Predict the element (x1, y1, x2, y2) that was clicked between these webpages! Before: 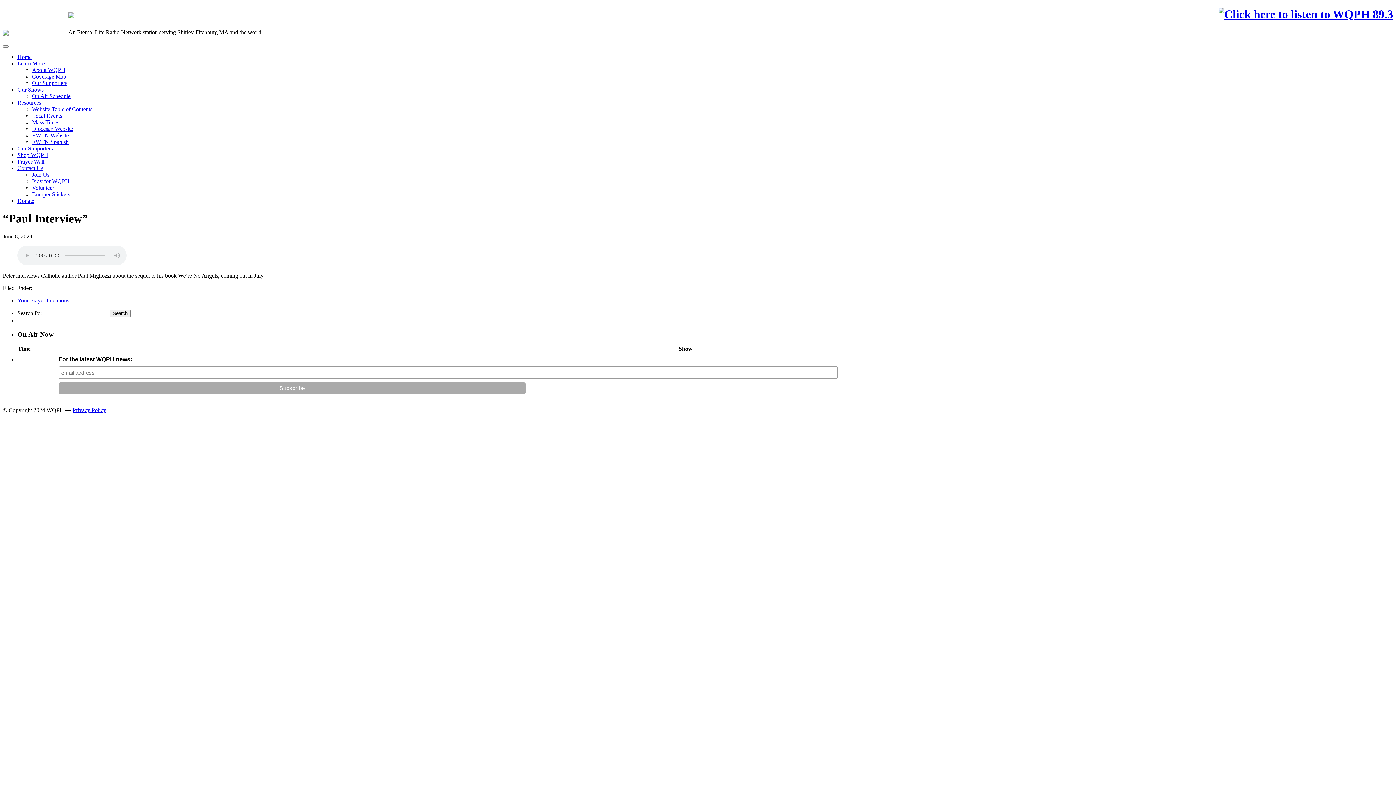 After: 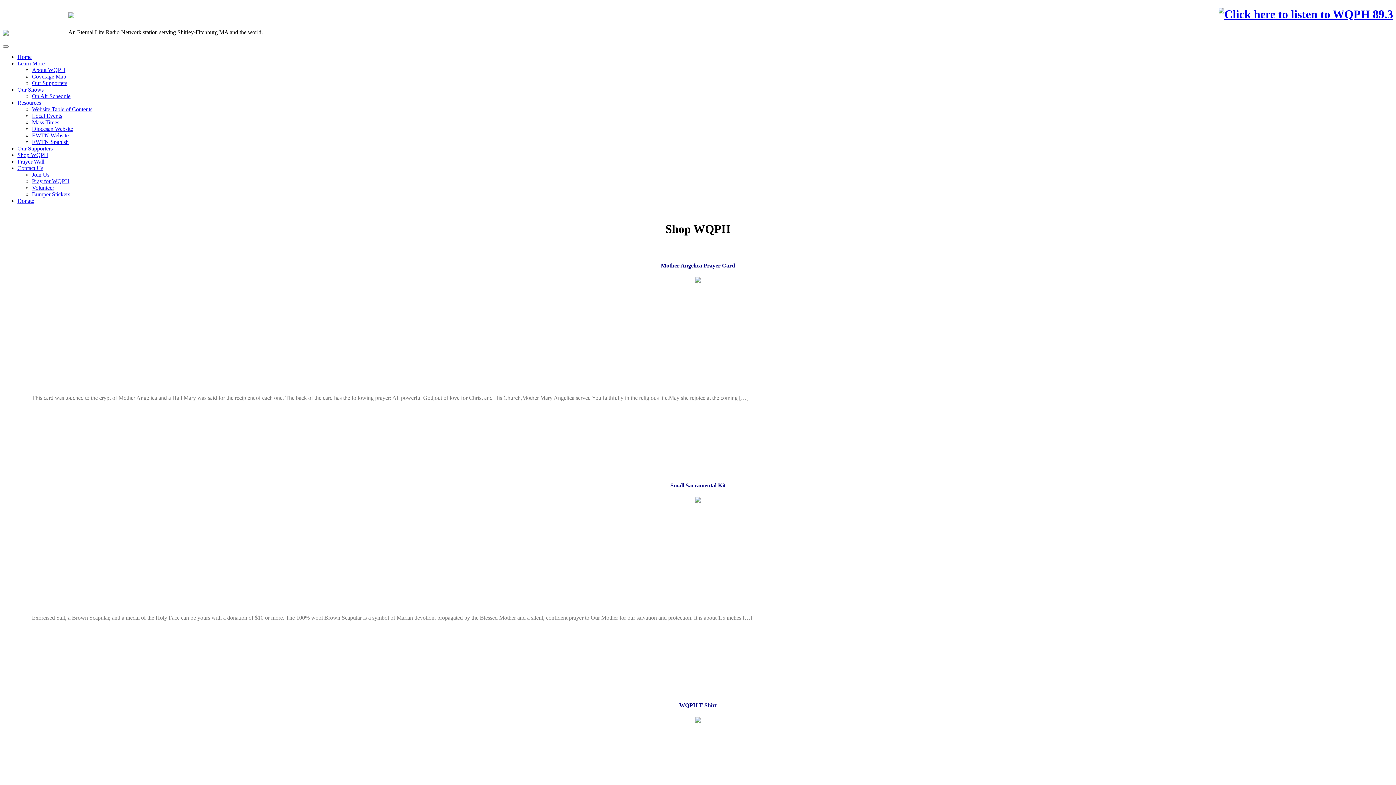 Action: bbox: (17, 151, 48, 158) label: Shop WQPH